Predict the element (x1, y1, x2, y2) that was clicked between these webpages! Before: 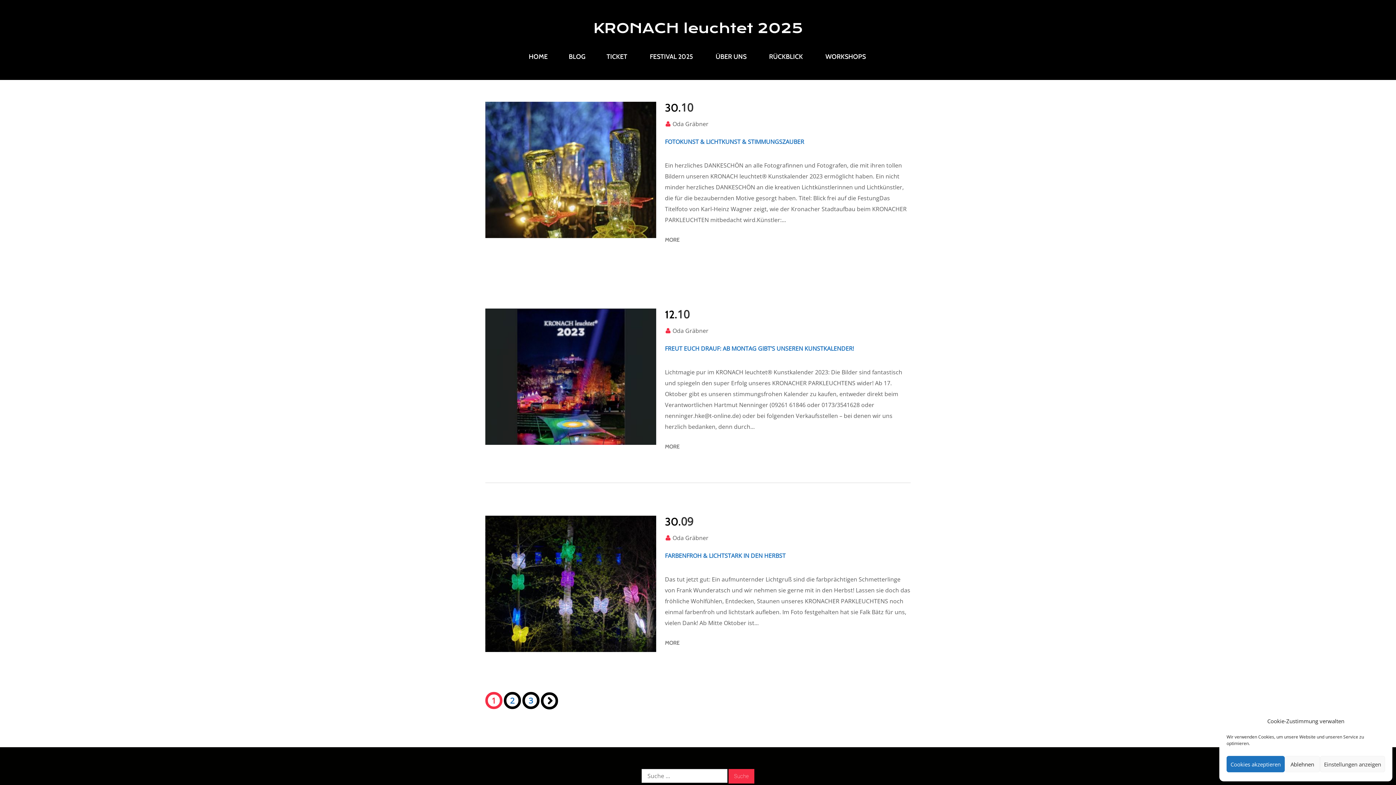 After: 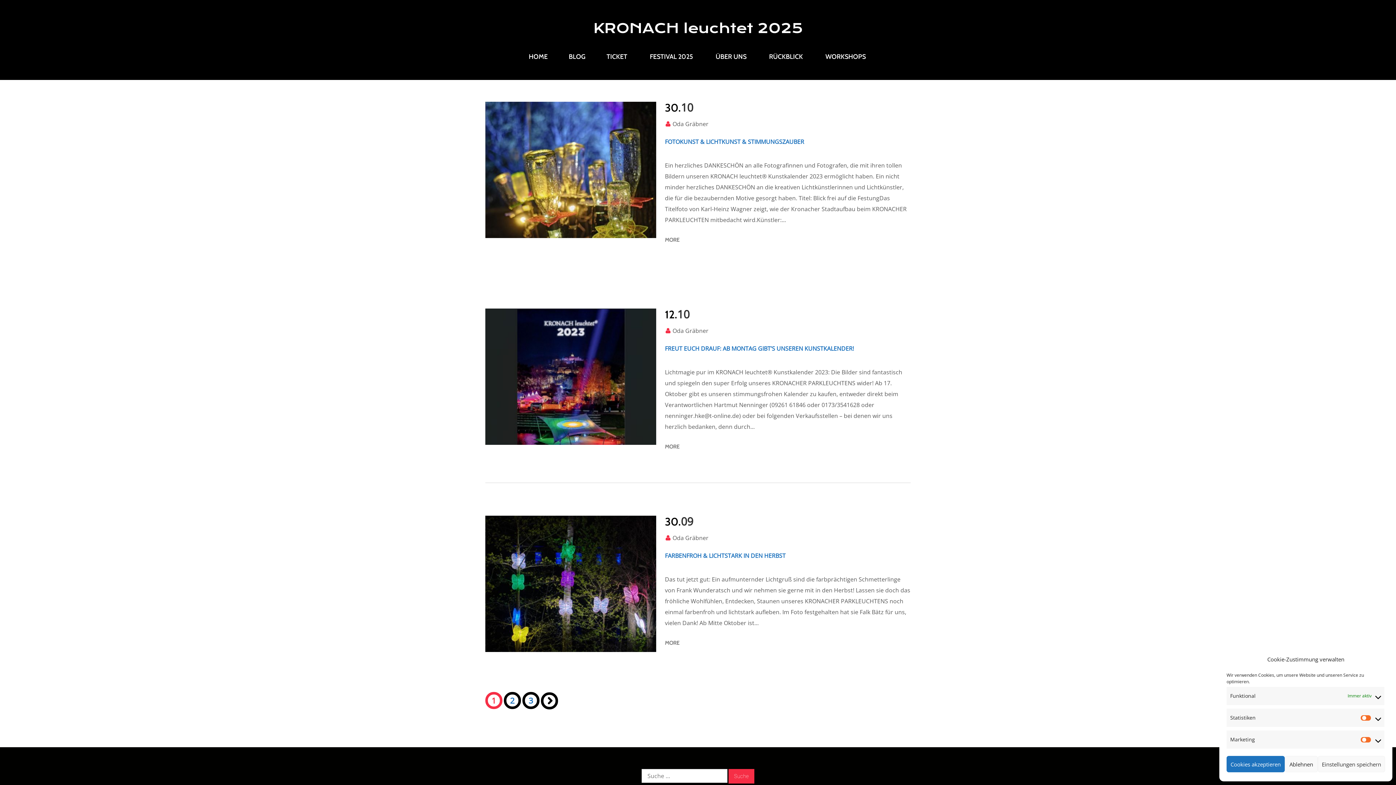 Action: bbox: (1320, 756, 1385, 772) label: Einstellungen anzeigen